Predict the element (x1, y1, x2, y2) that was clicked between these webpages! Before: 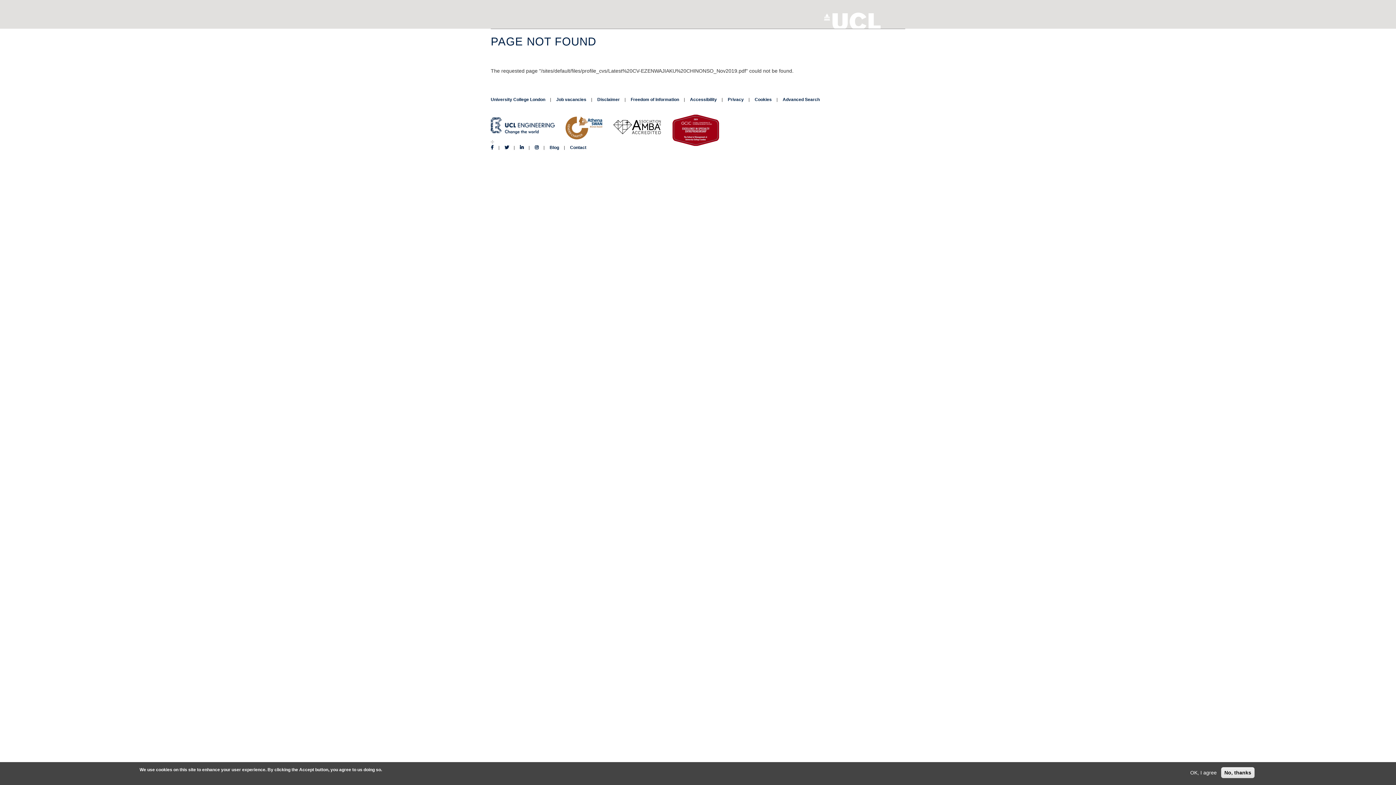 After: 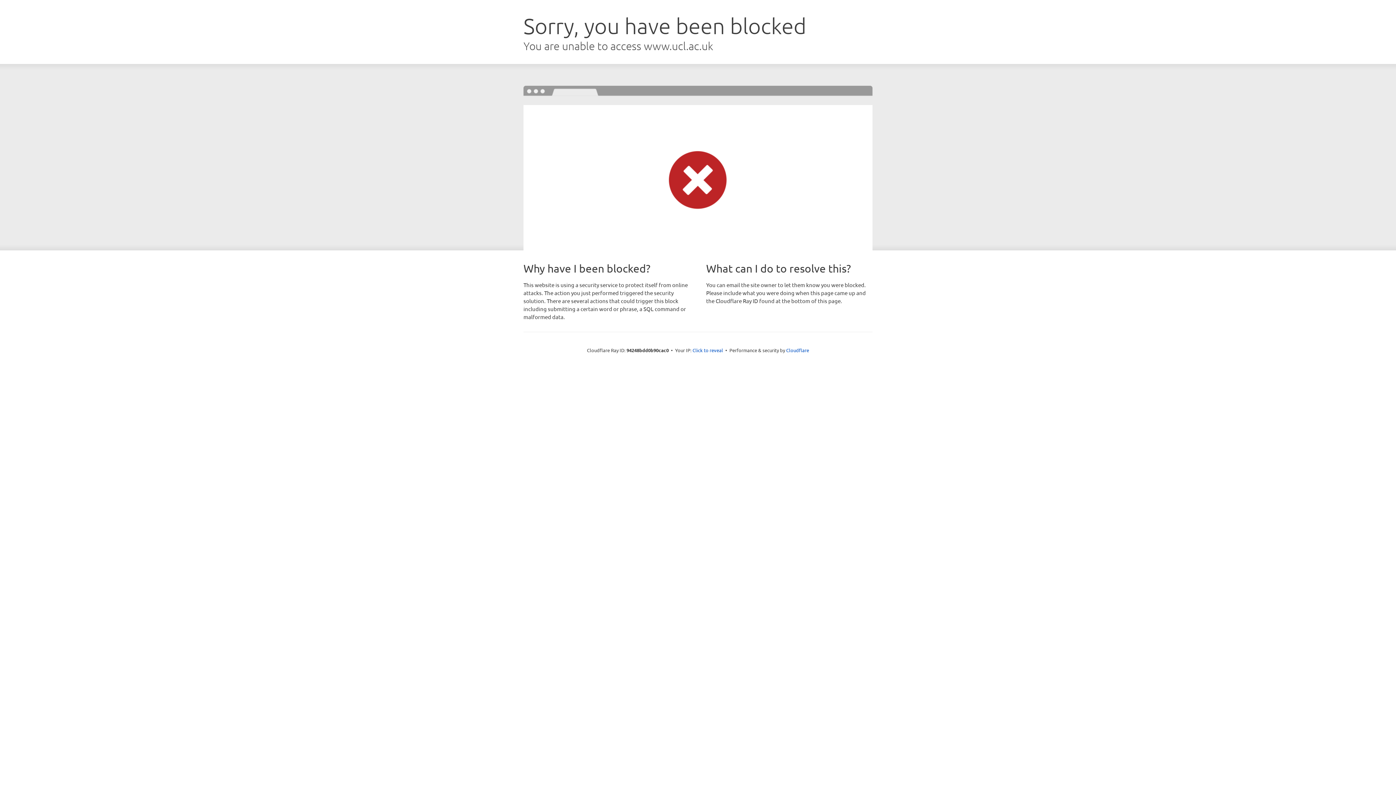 Action: label: Freedom of Information bbox: (630, 97, 679, 102)